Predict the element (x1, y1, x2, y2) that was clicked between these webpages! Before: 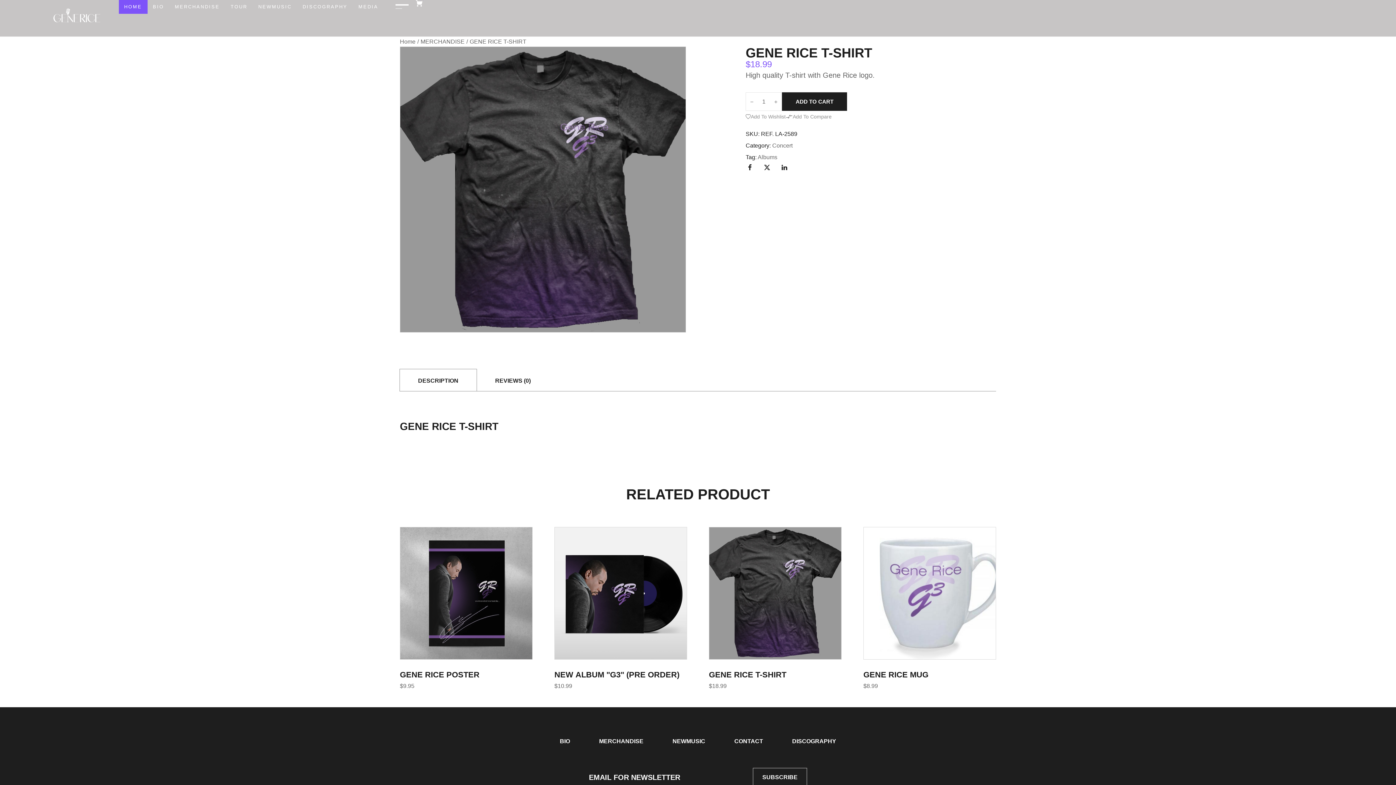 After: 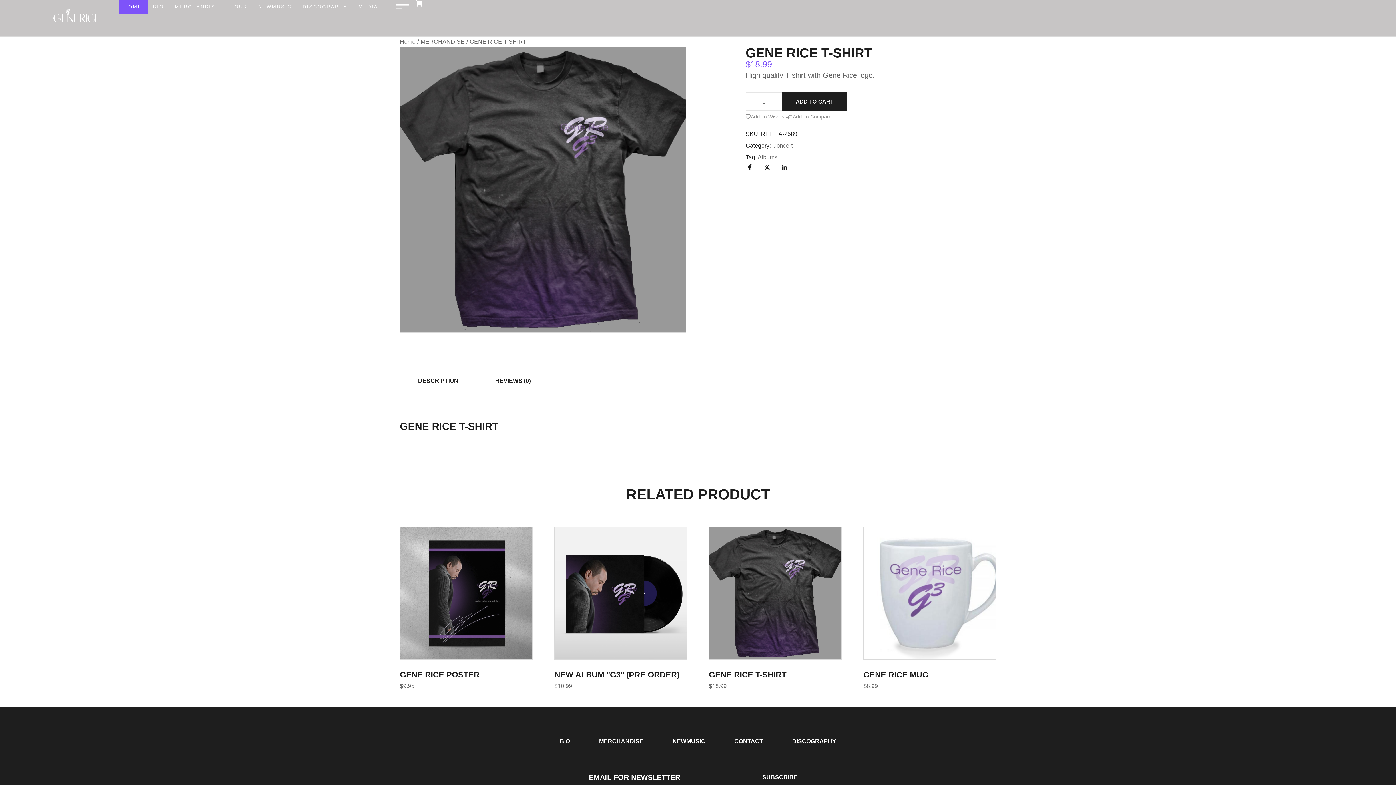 Action: label: ADD TO CART bbox: (782, 92, 847, 110)